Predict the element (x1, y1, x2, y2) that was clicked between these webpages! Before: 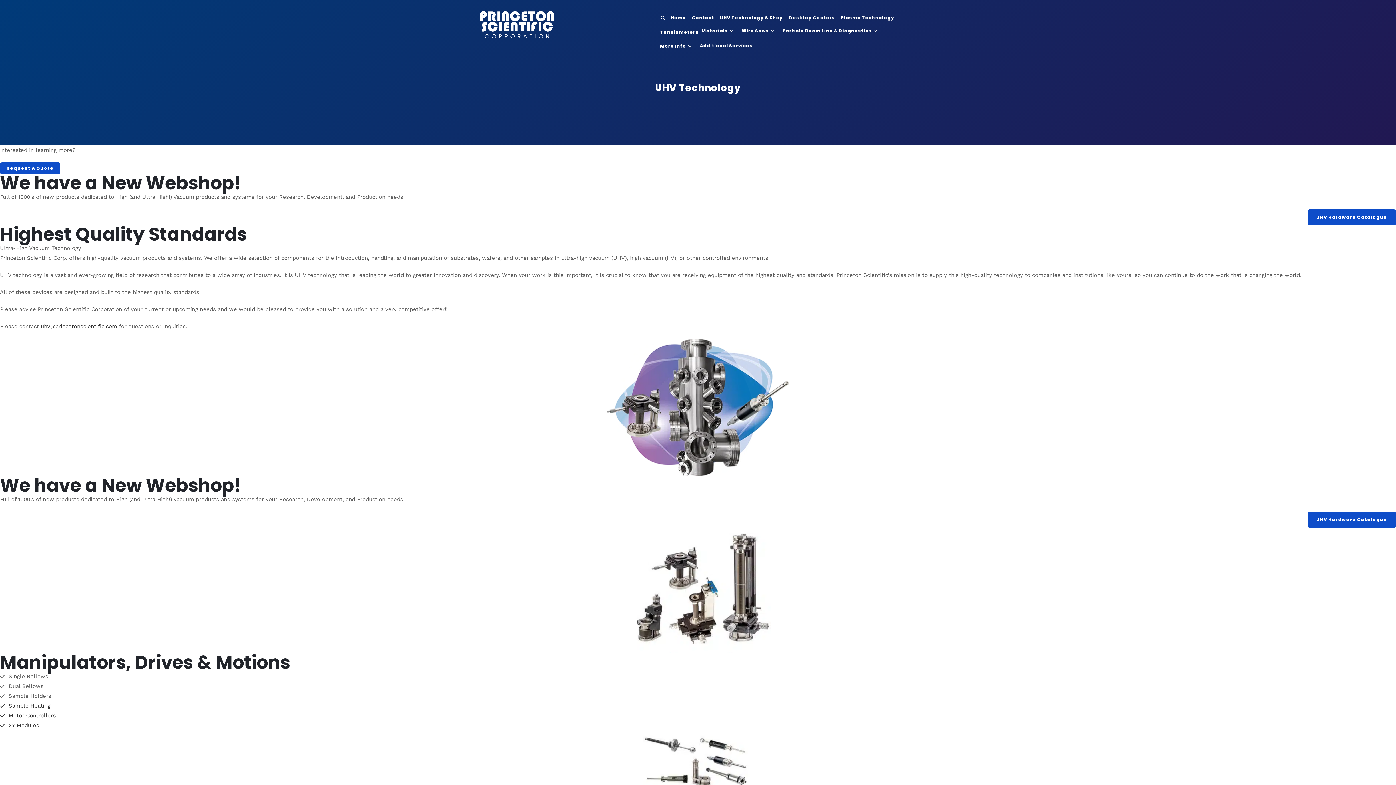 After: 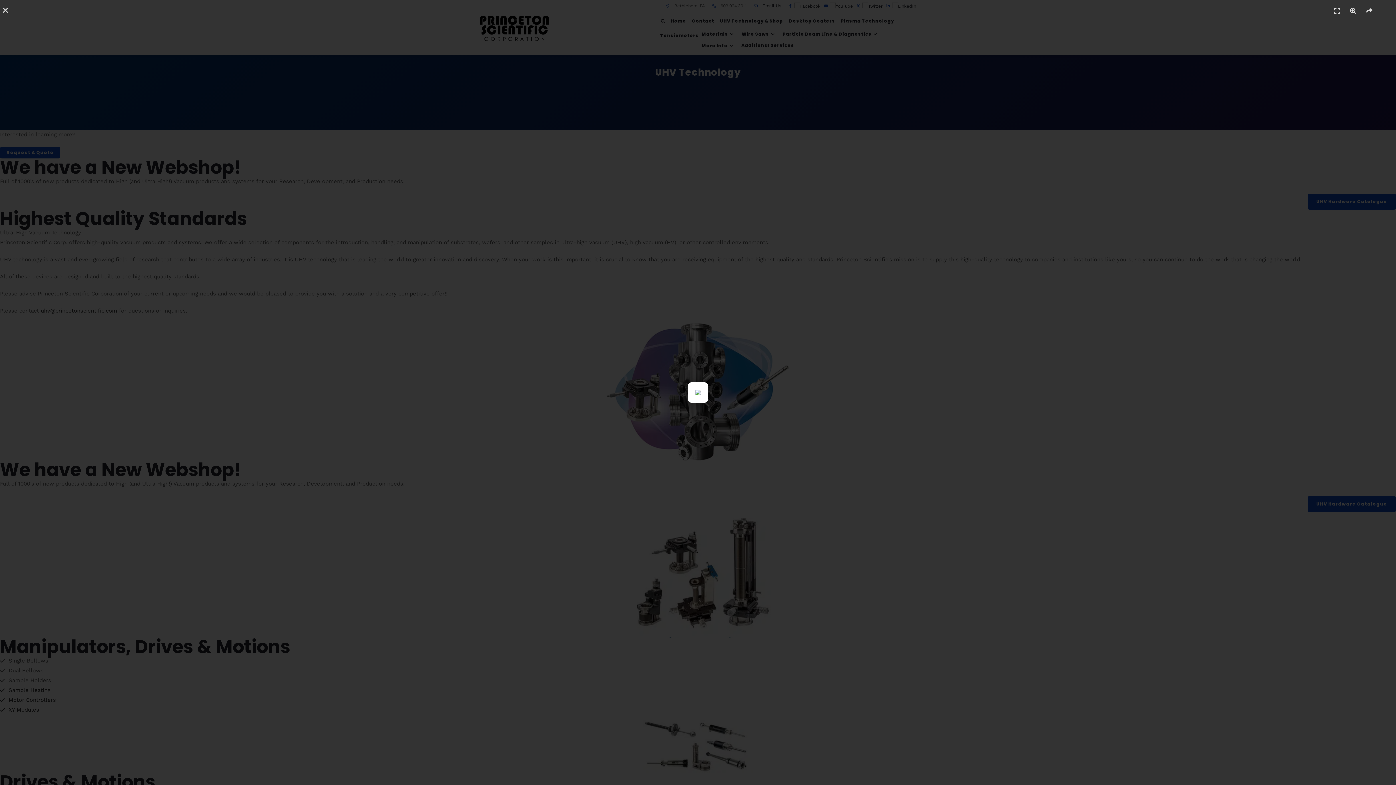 Action: bbox: (643, 730, 752, 788)